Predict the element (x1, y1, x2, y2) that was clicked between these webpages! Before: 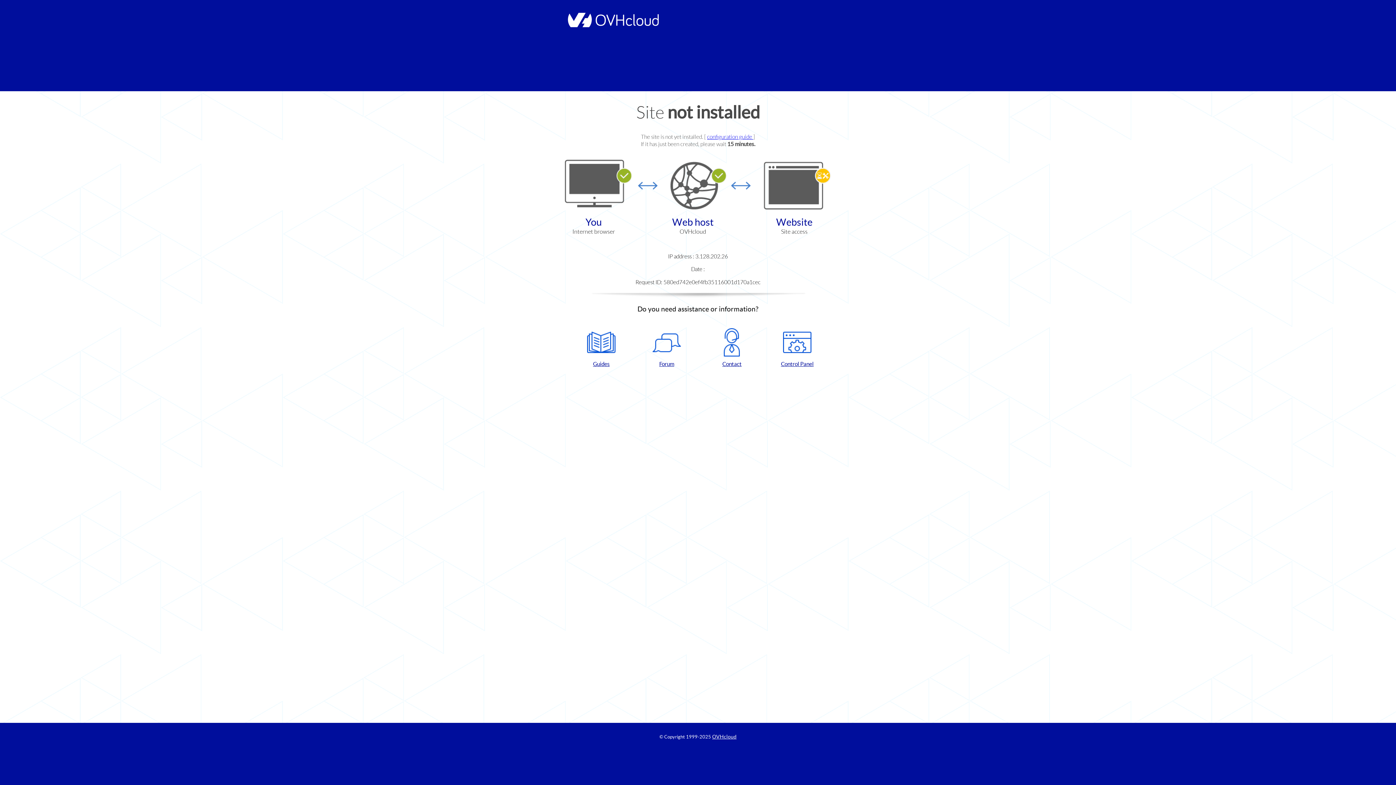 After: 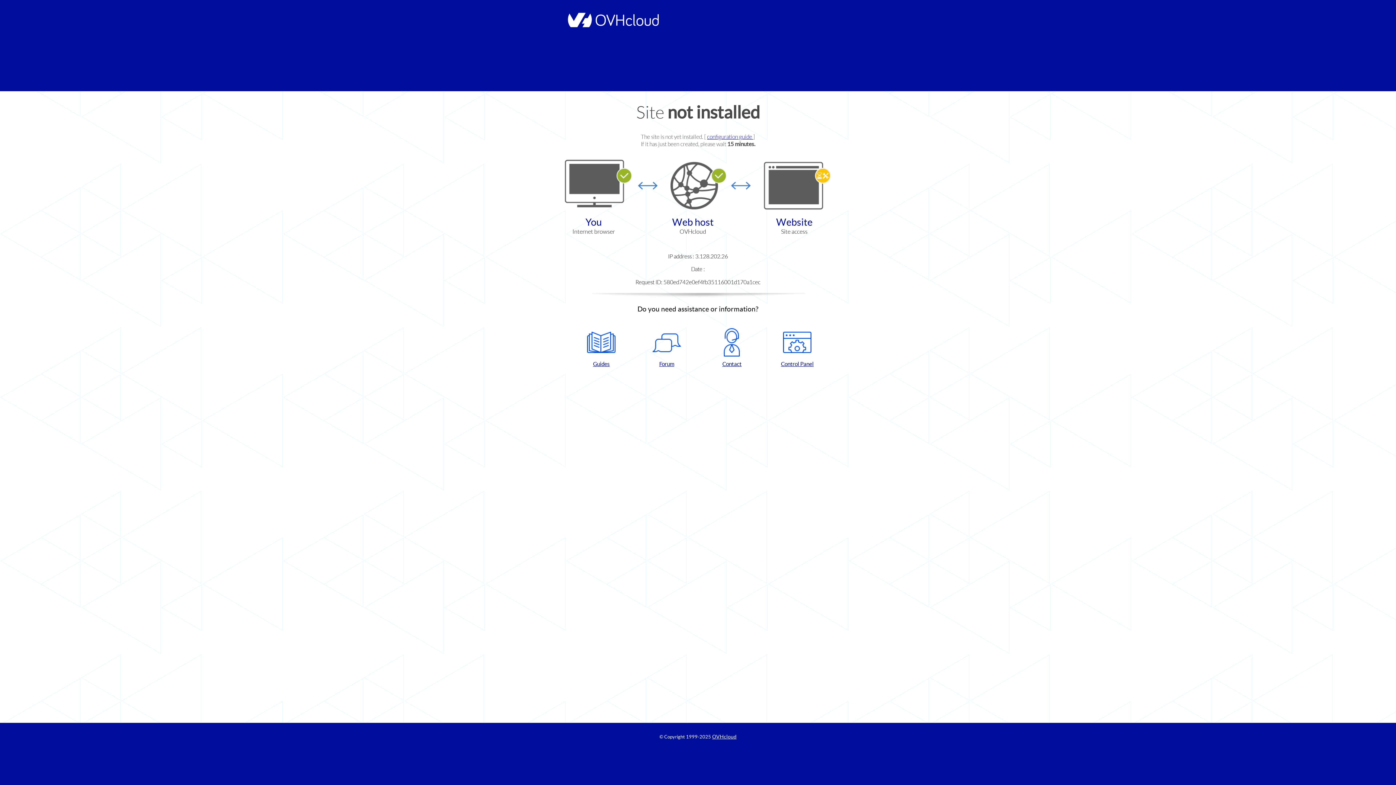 Action: bbox: (702, 328, 761, 367) label: Contact